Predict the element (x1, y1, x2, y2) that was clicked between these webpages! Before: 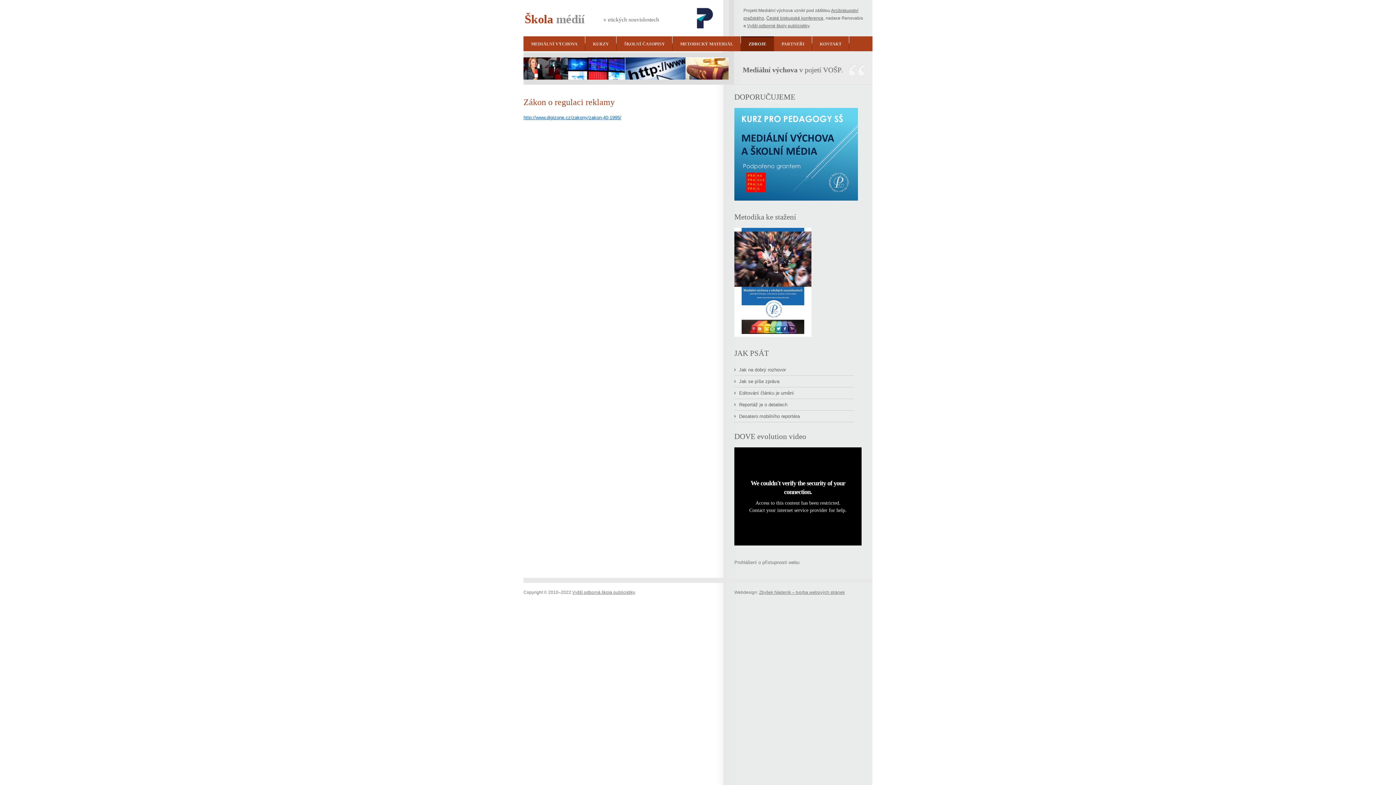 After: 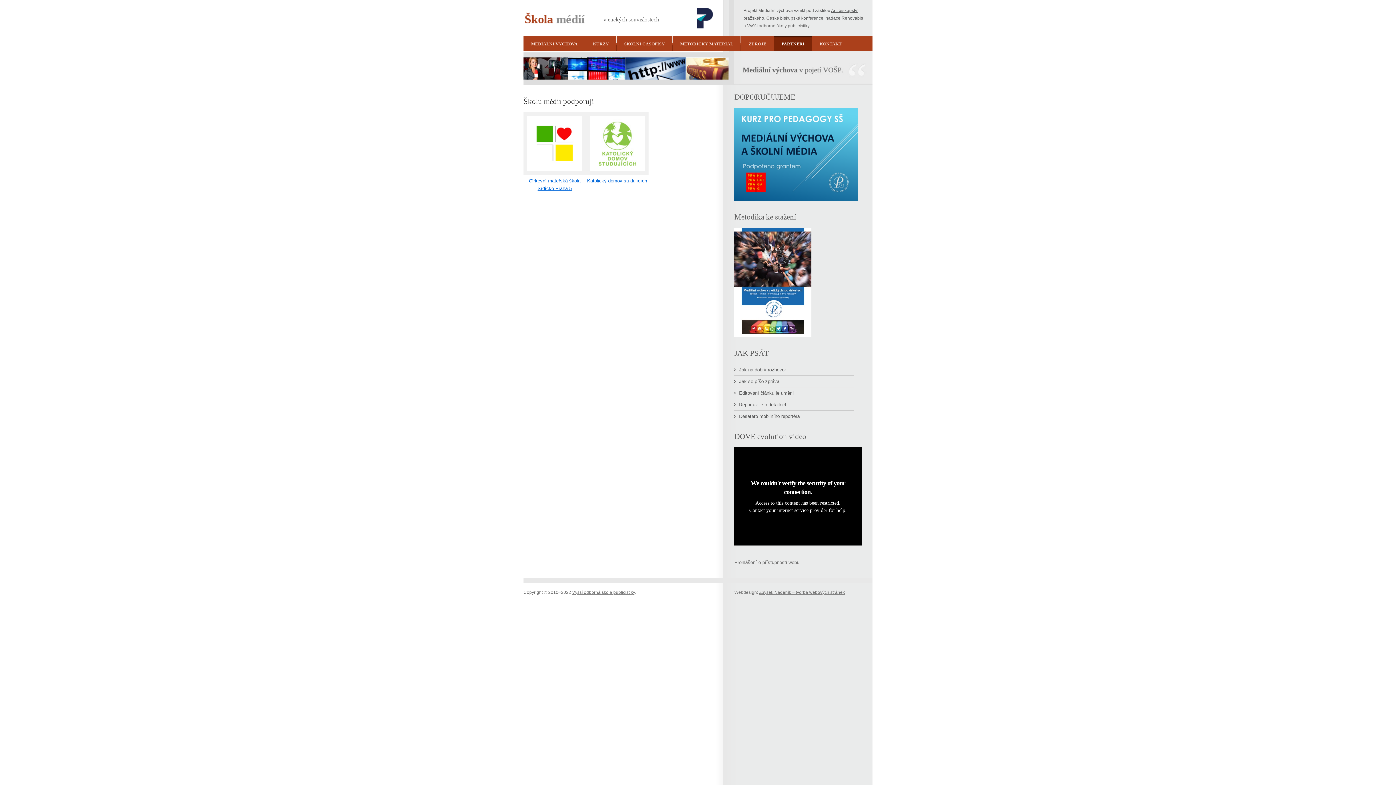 Action: label: PARTNEŘI bbox: (774, 36, 812, 51)